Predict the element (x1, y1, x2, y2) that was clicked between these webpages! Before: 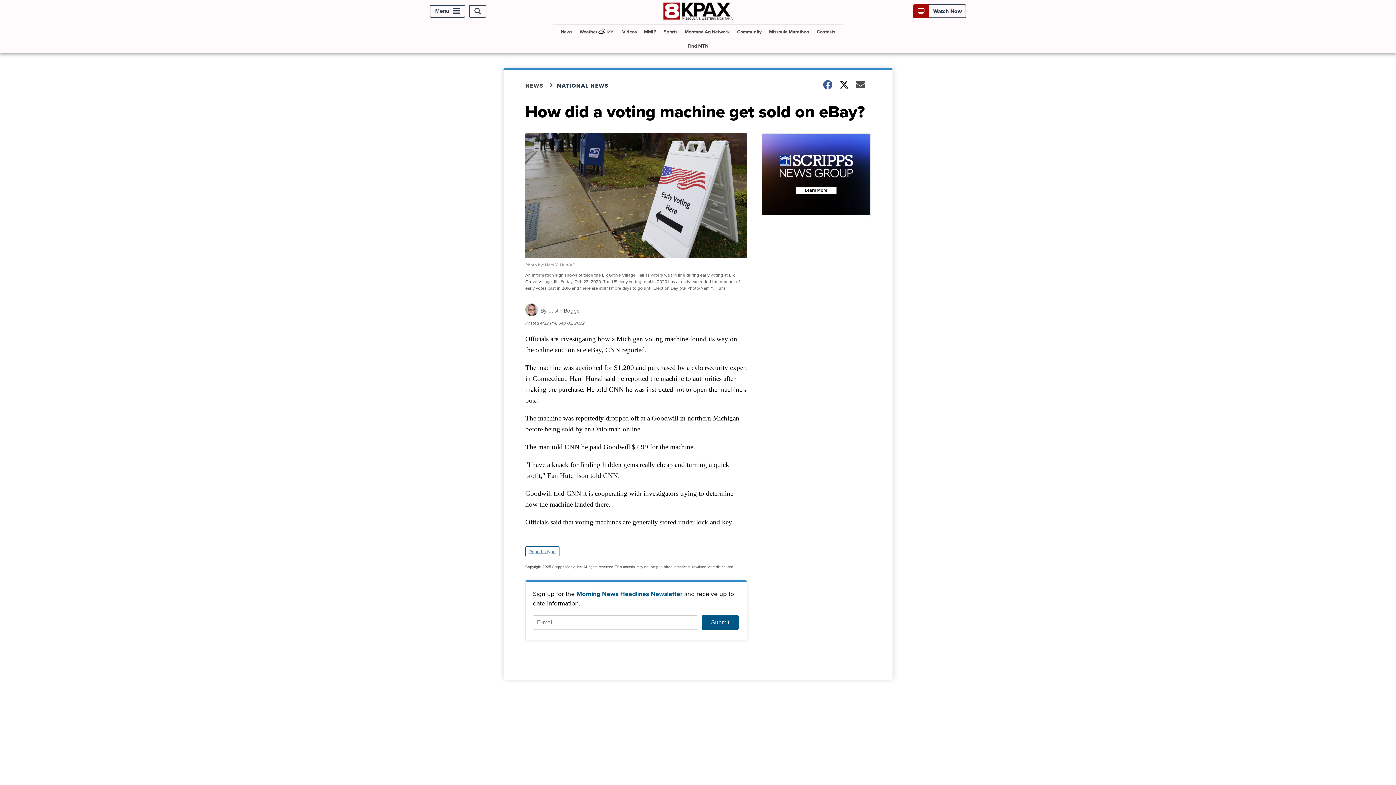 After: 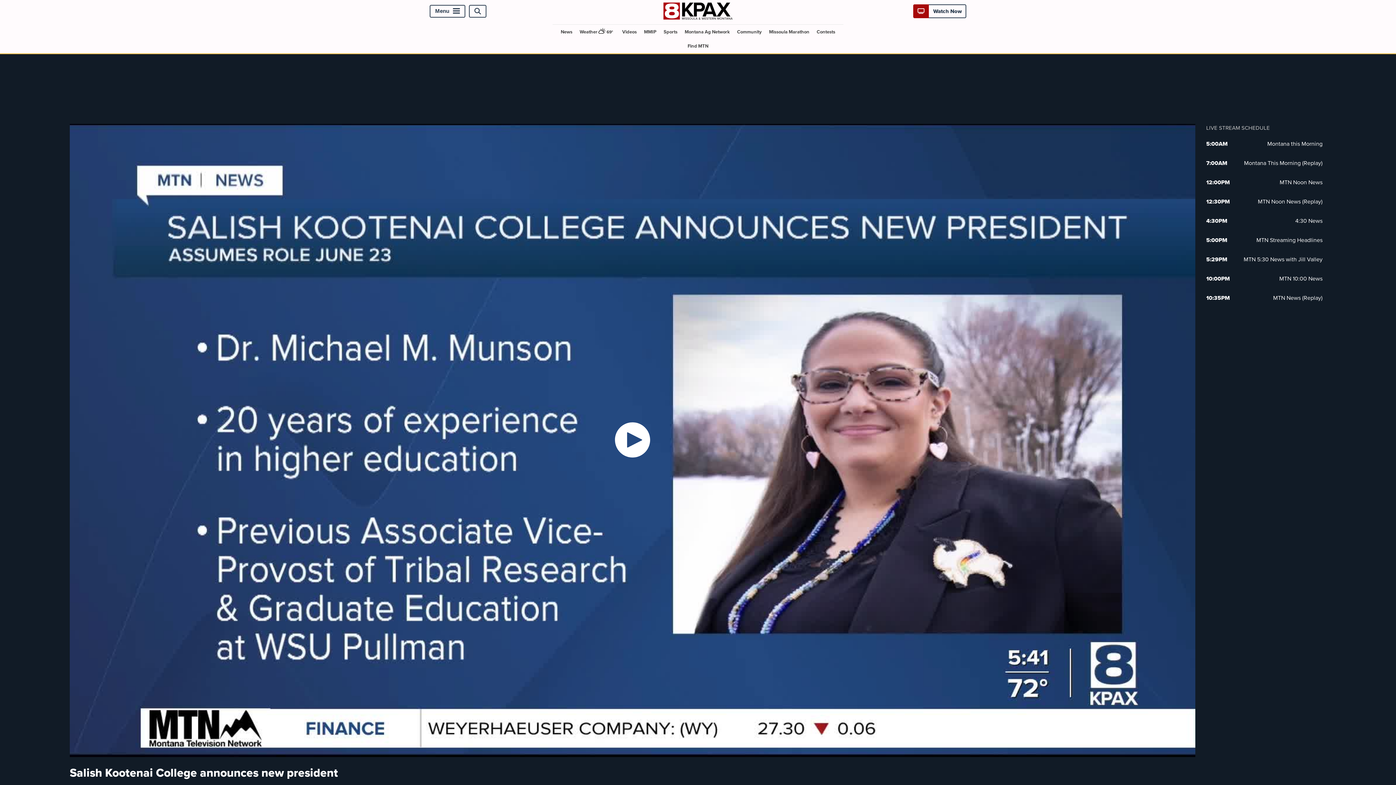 Action: bbox: (619, 24, 639, 38) label: Videos